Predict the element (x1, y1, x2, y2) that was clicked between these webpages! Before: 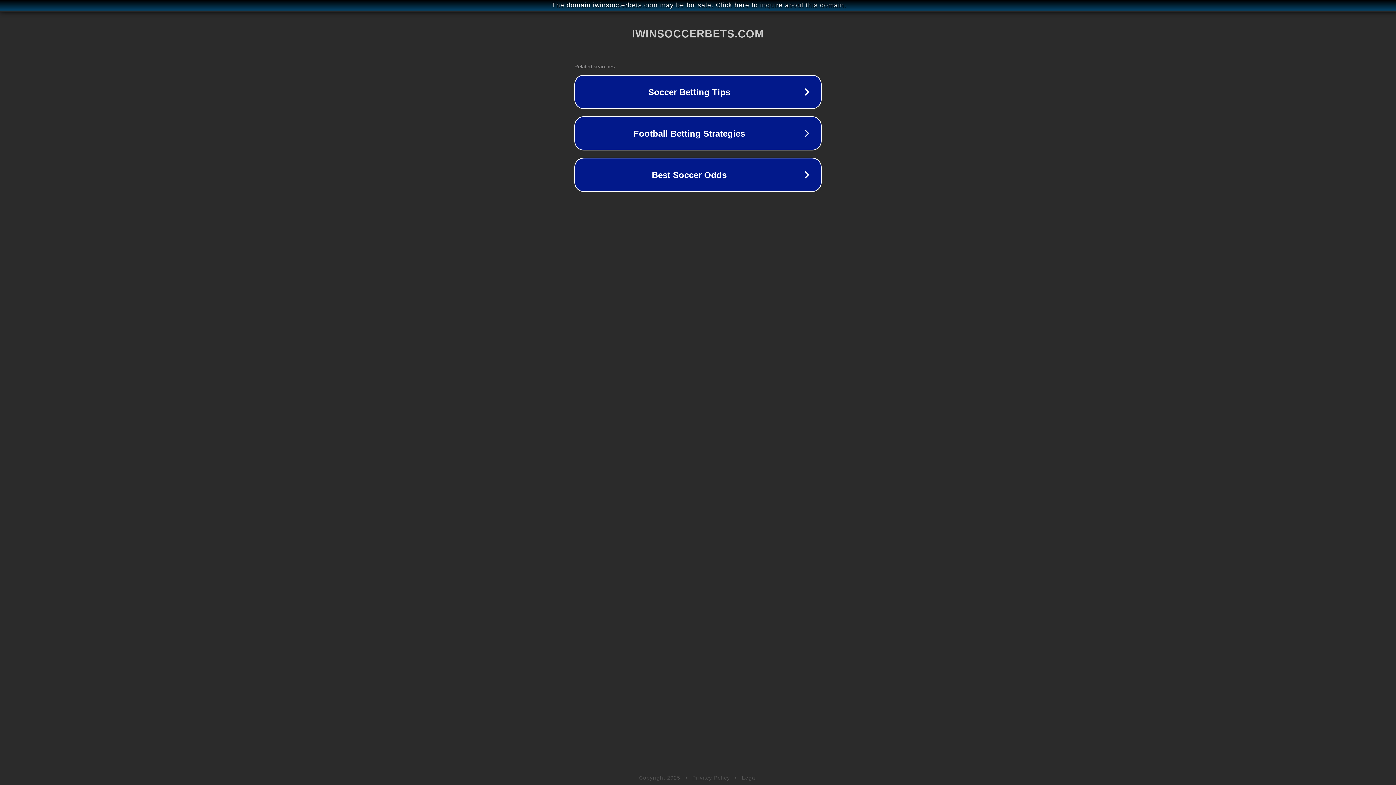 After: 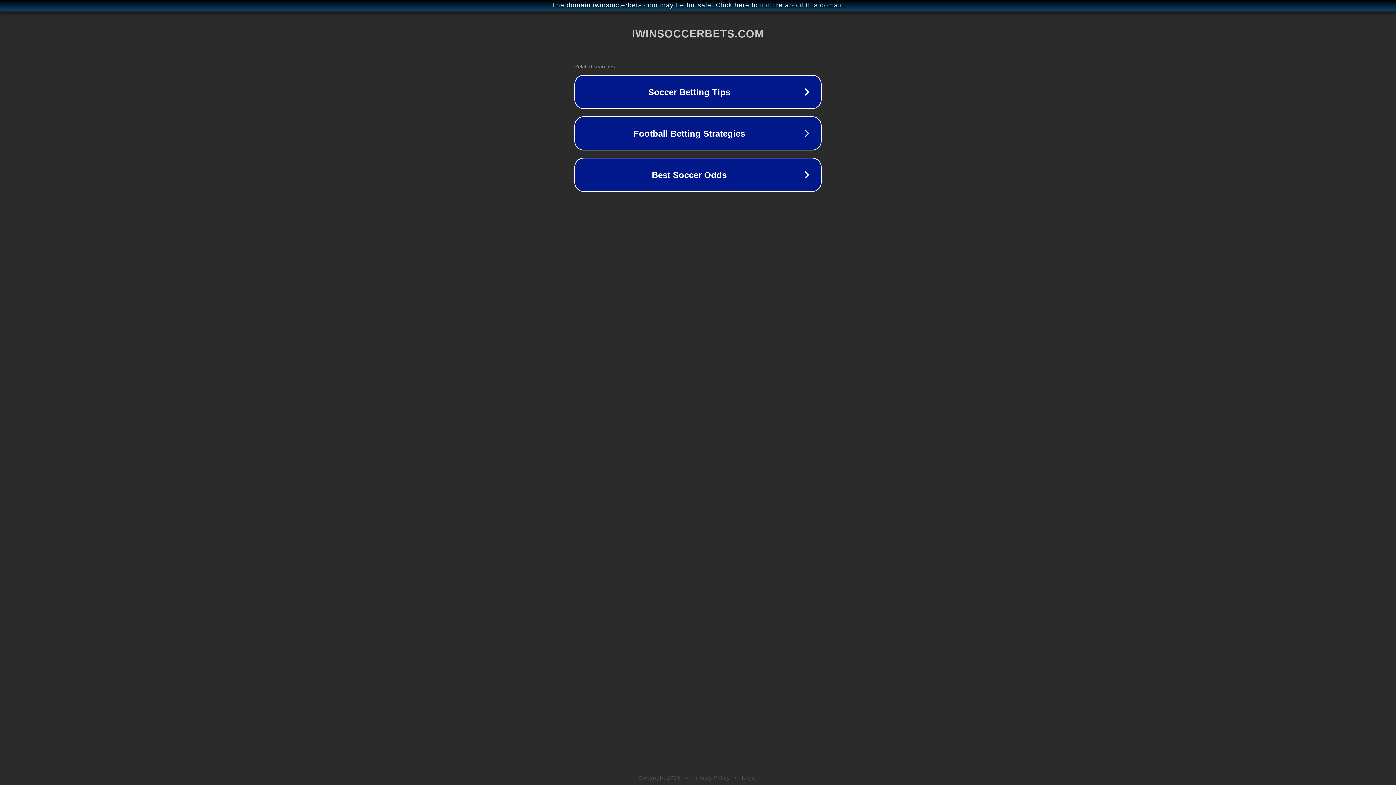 Action: label: Legal bbox: (742, 775, 757, 781)